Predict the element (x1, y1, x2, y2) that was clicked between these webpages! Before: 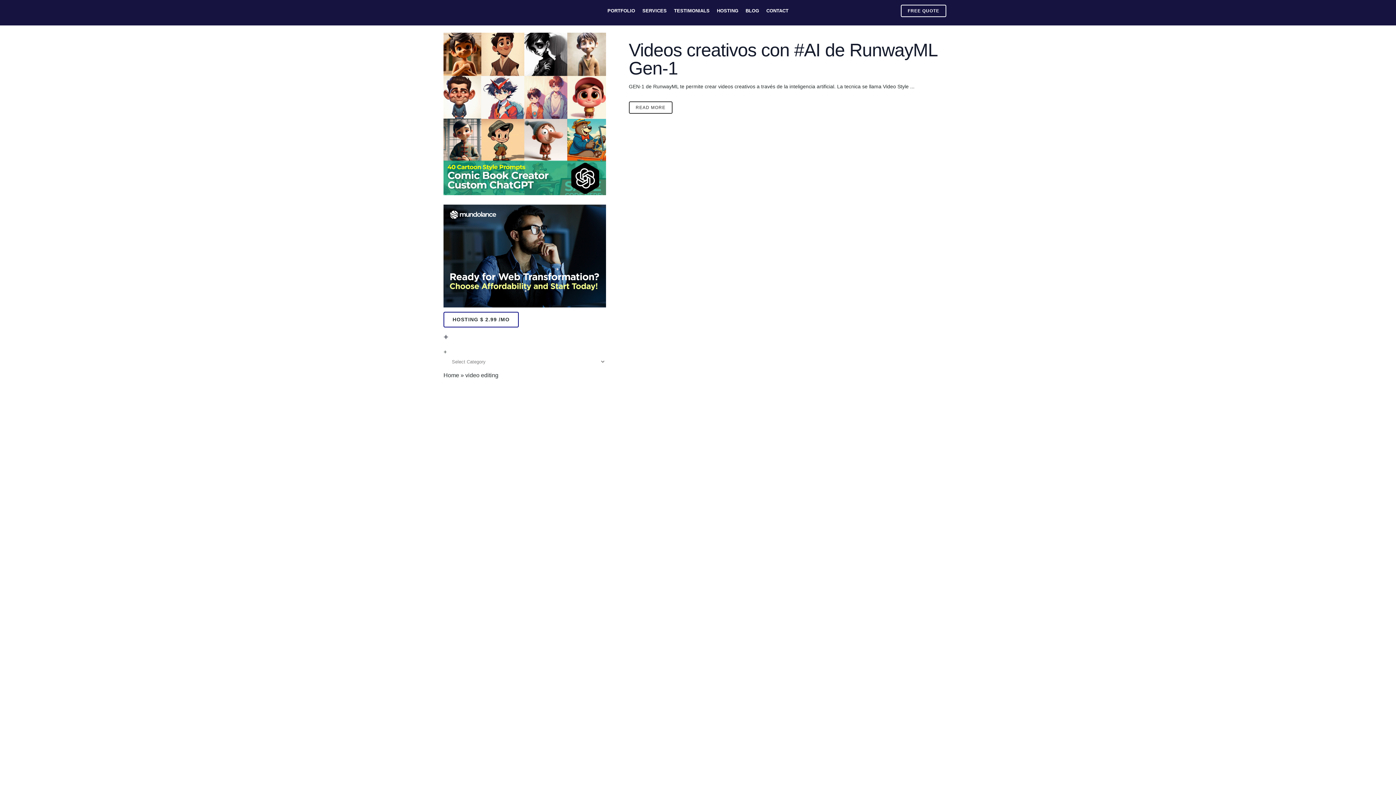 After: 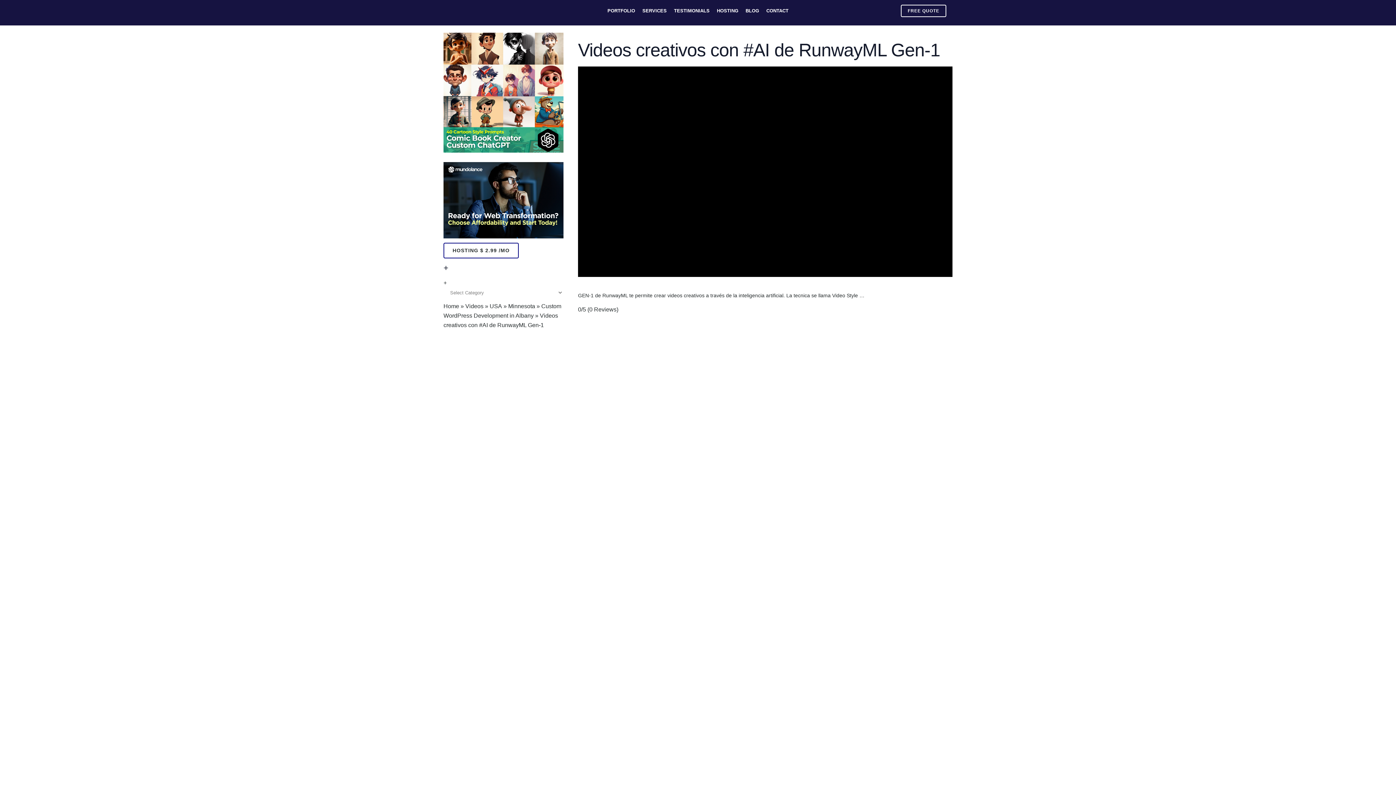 Action: label: Videos creativos con #AI de RunwayML Gen-1 bbox: (628, 40, 937, 78)